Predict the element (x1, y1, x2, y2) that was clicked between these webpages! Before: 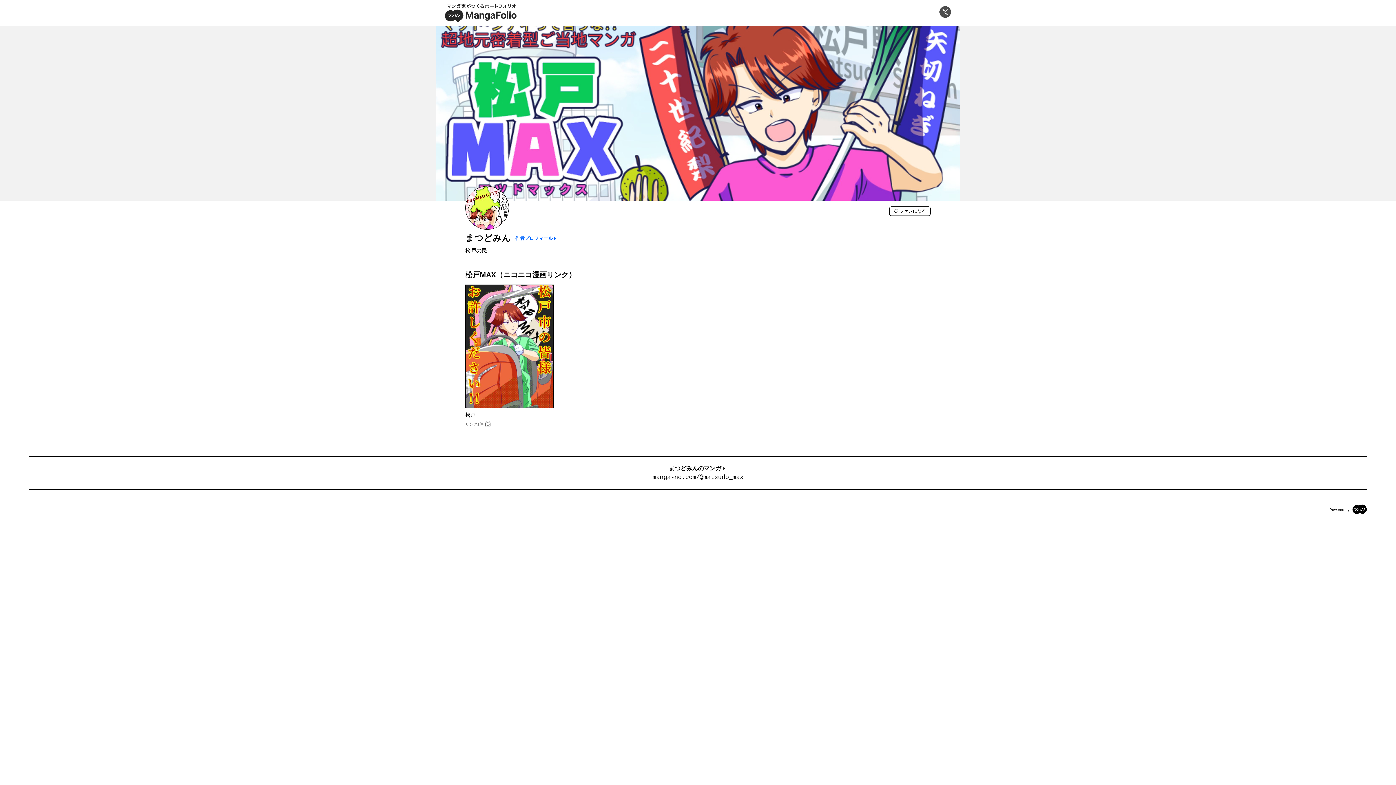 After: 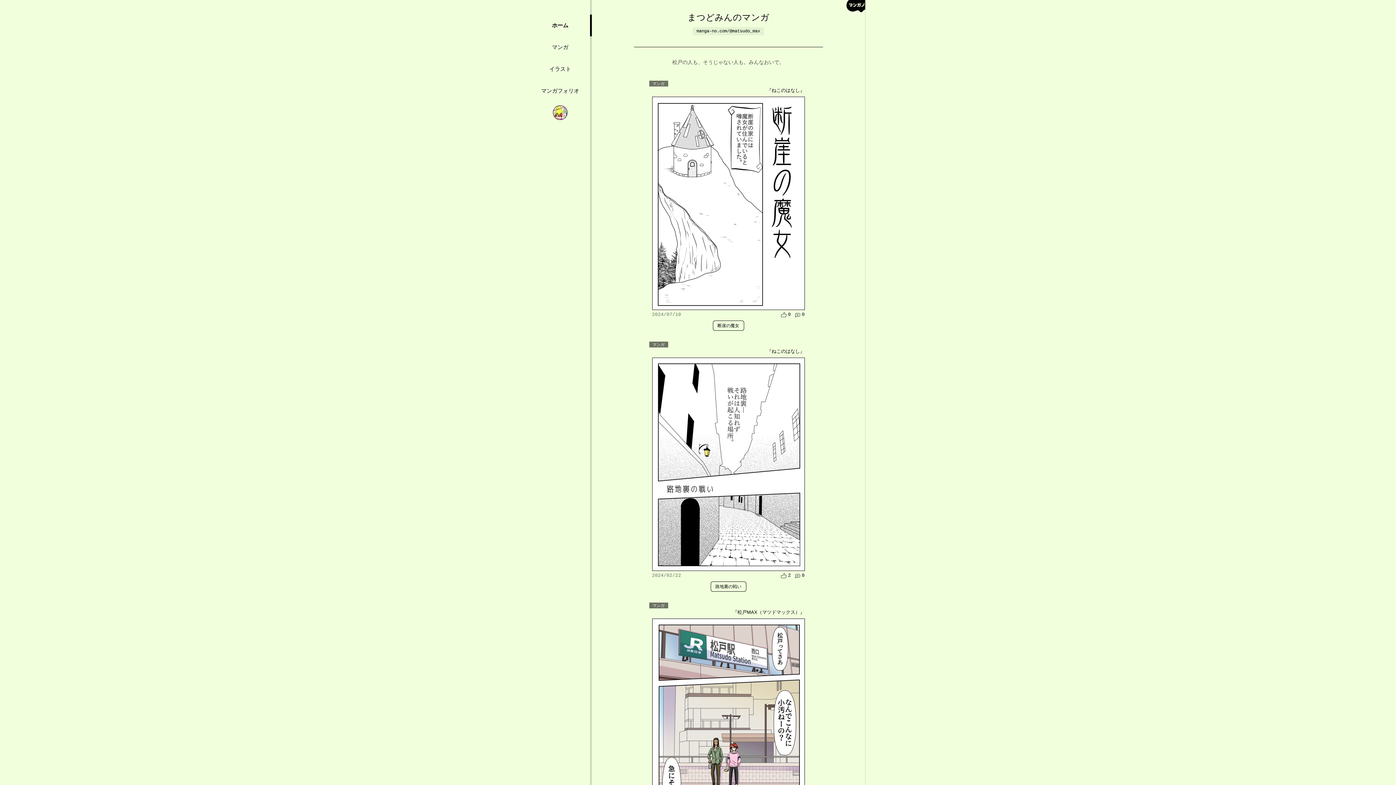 Action: bbox: (29, 457, 1367, 489) label: まつどみんのマンガ

manga-no.com/@matsudo_max